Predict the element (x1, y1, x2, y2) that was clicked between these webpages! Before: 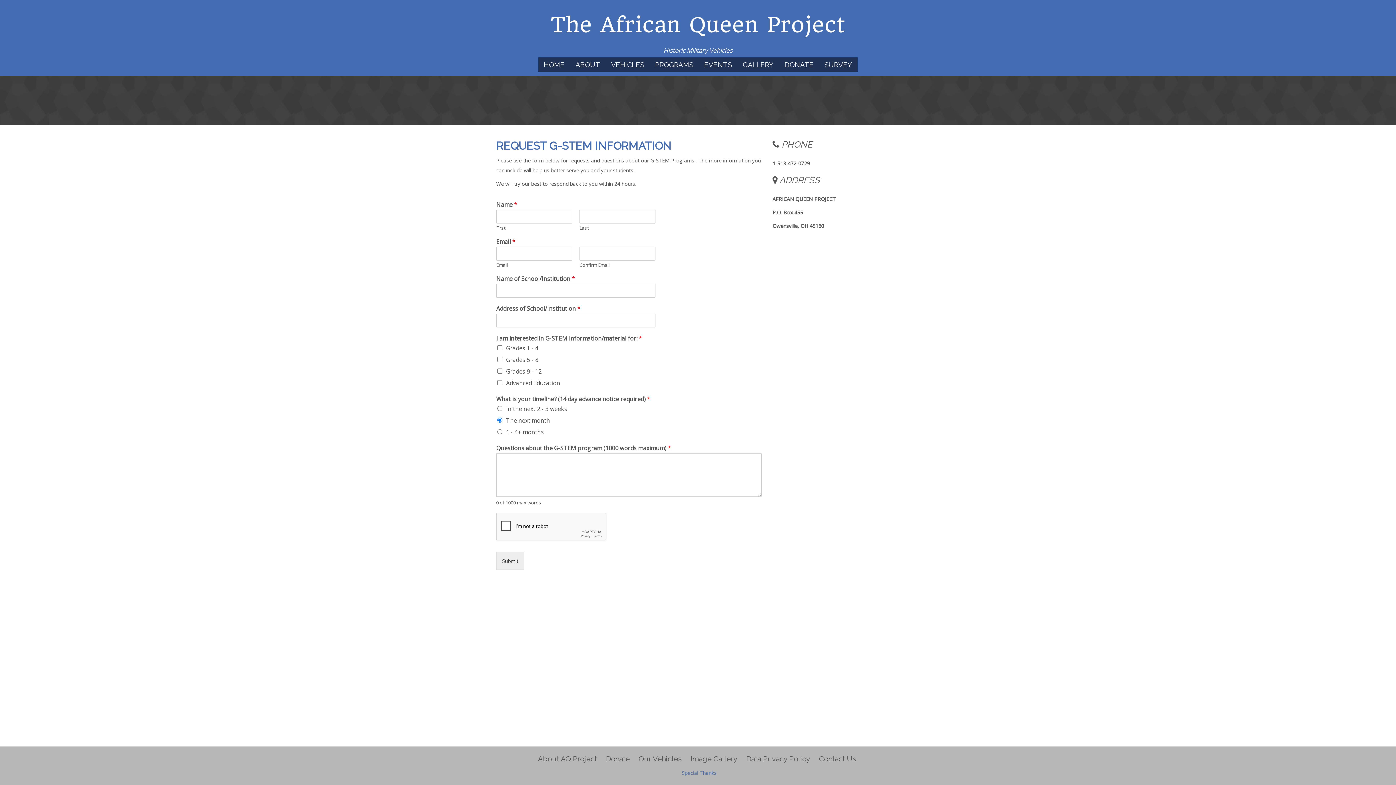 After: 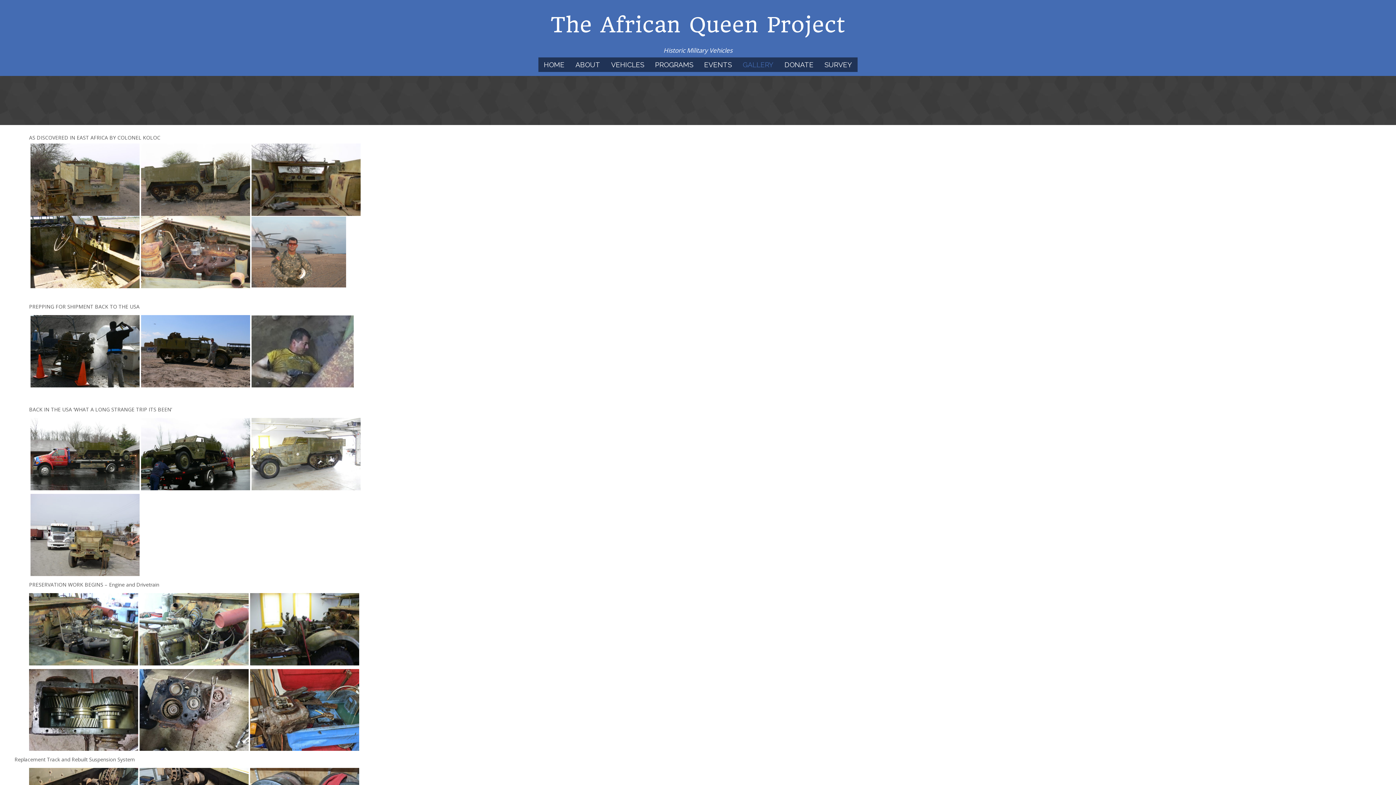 Action: label: Image Gallery bbox: (688, 753, 739, 765)